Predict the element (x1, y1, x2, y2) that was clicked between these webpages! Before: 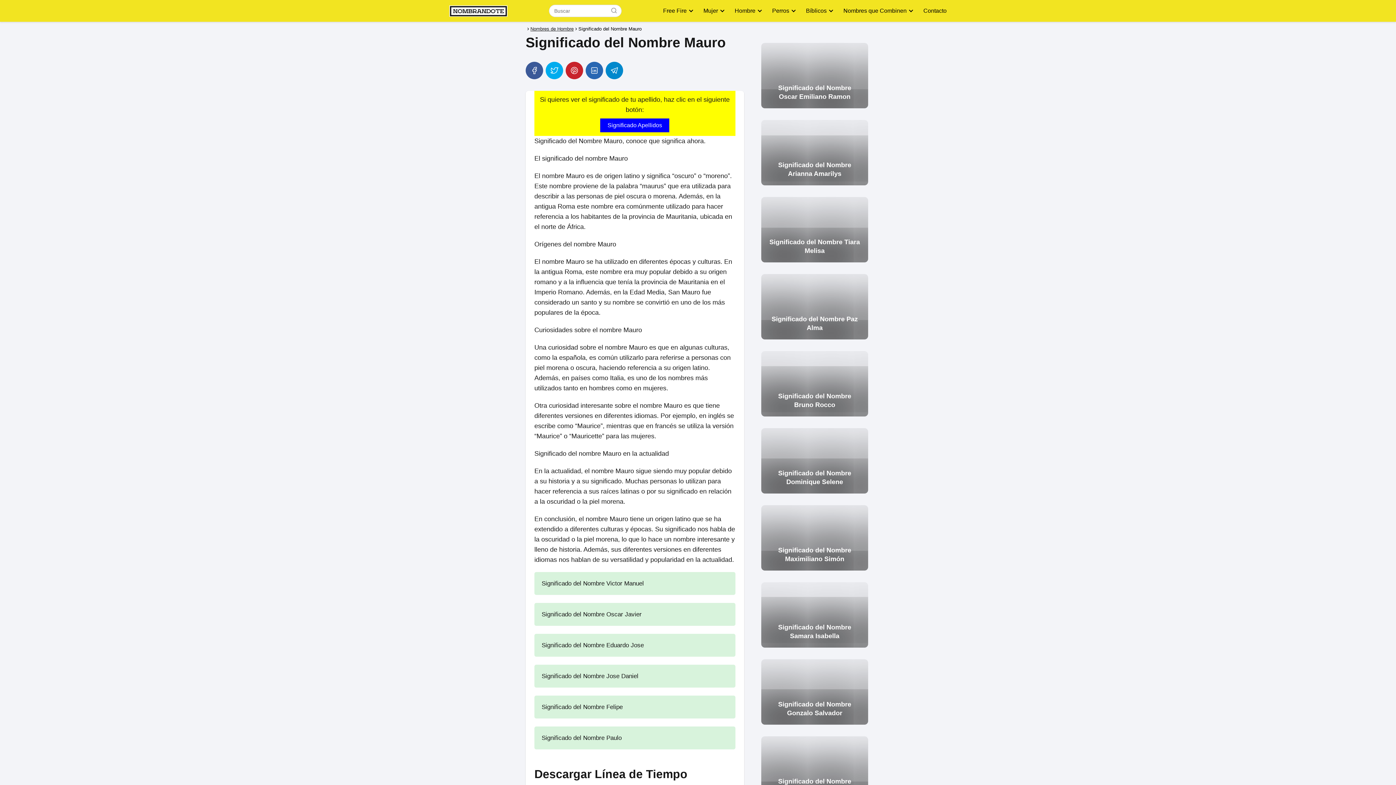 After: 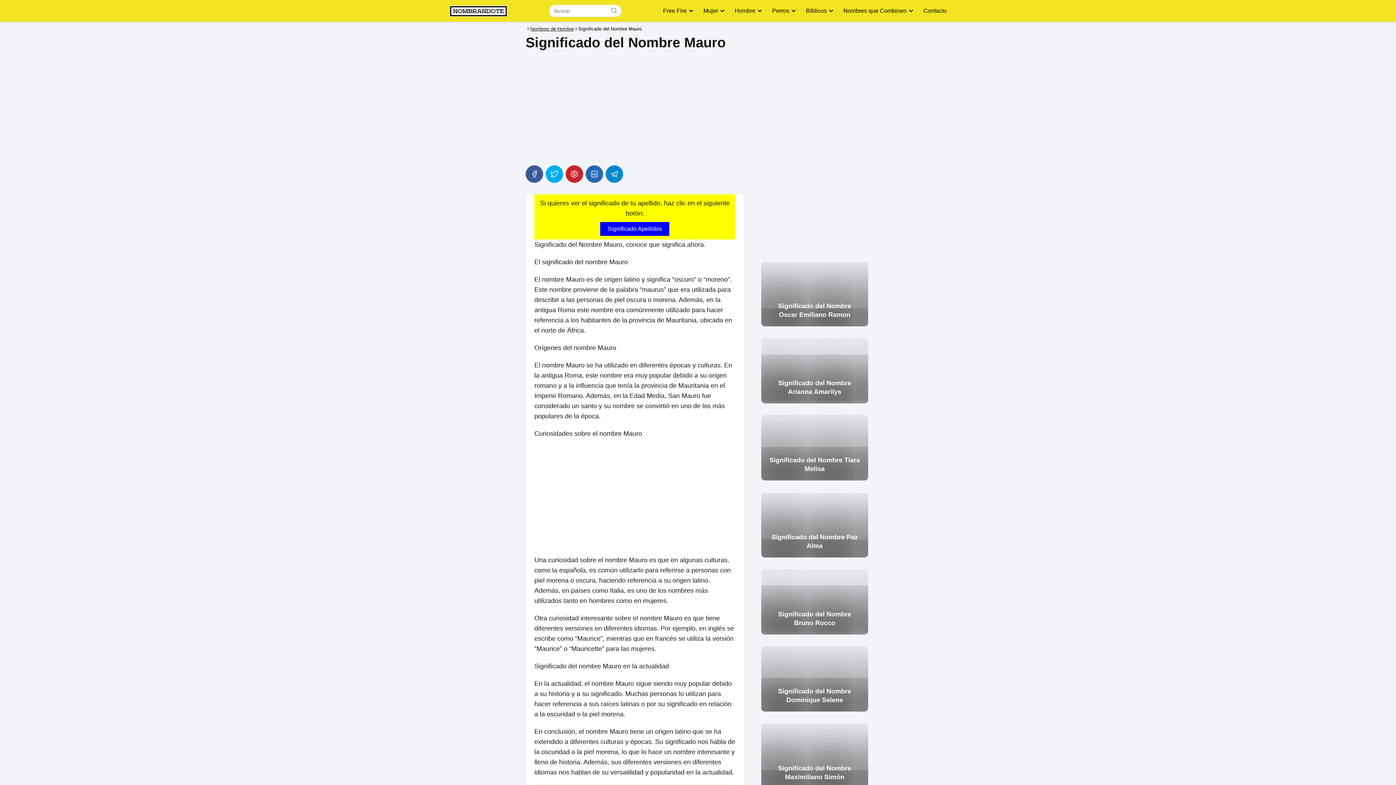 Action: bbox: (585, 61, 603, 79)